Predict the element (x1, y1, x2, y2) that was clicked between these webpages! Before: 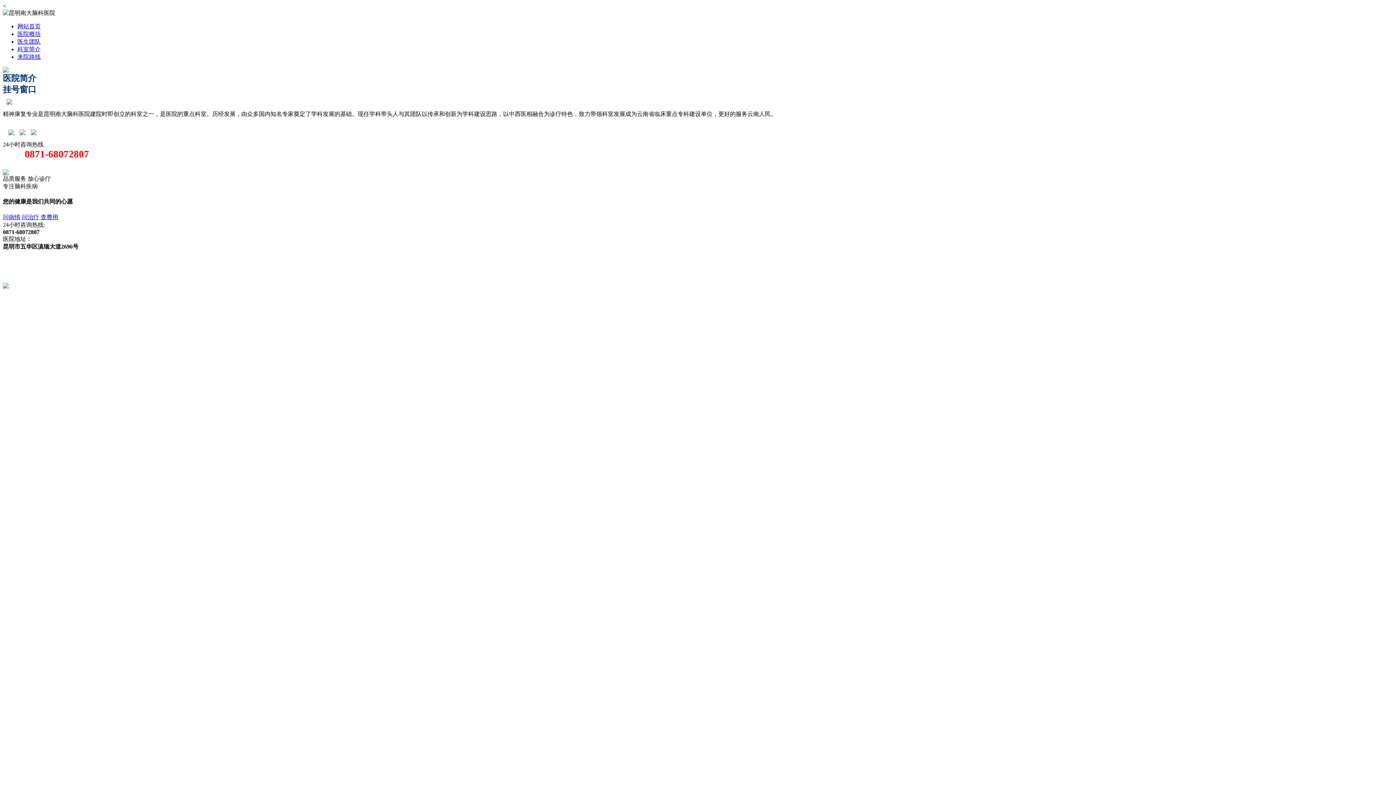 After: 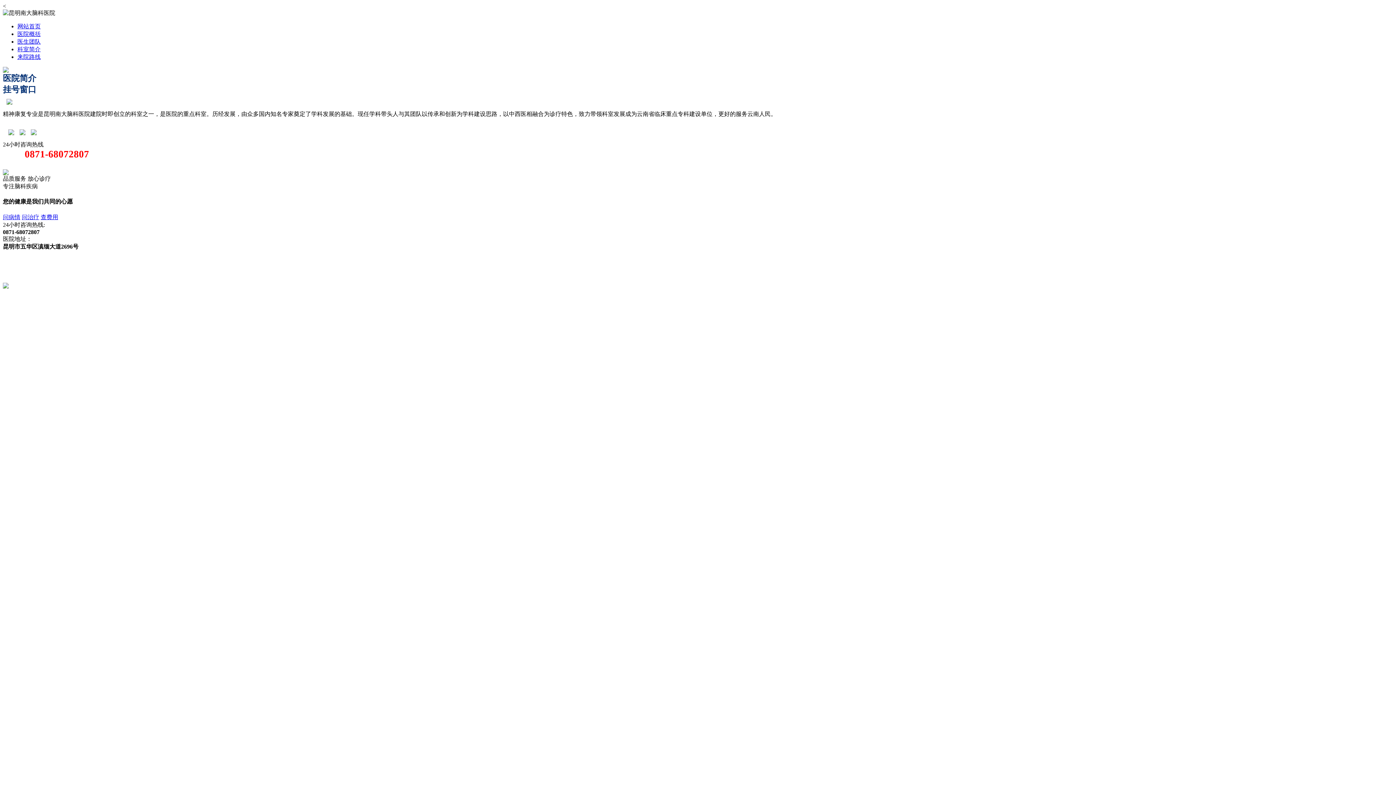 Action: bbox: (17, 53, 40, 60) label: 来院路线